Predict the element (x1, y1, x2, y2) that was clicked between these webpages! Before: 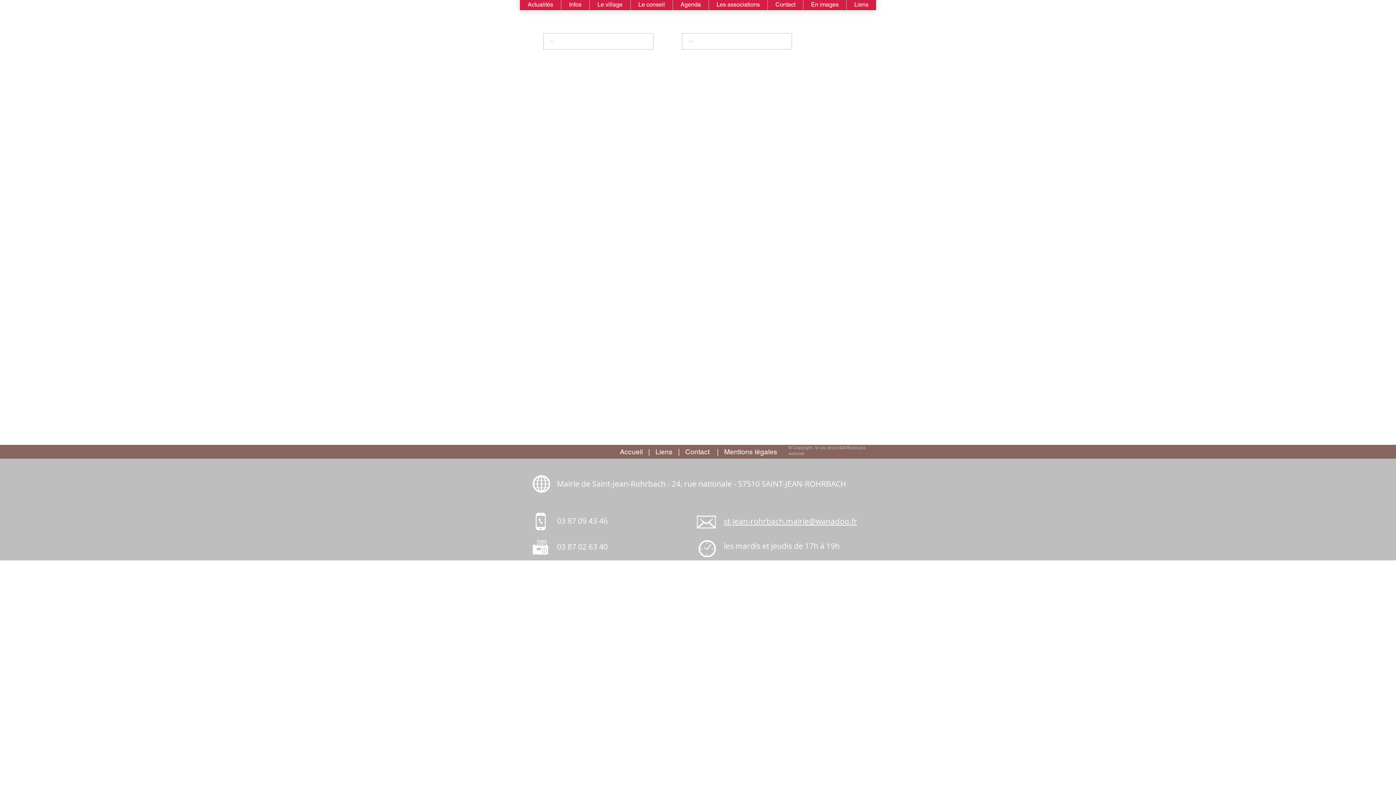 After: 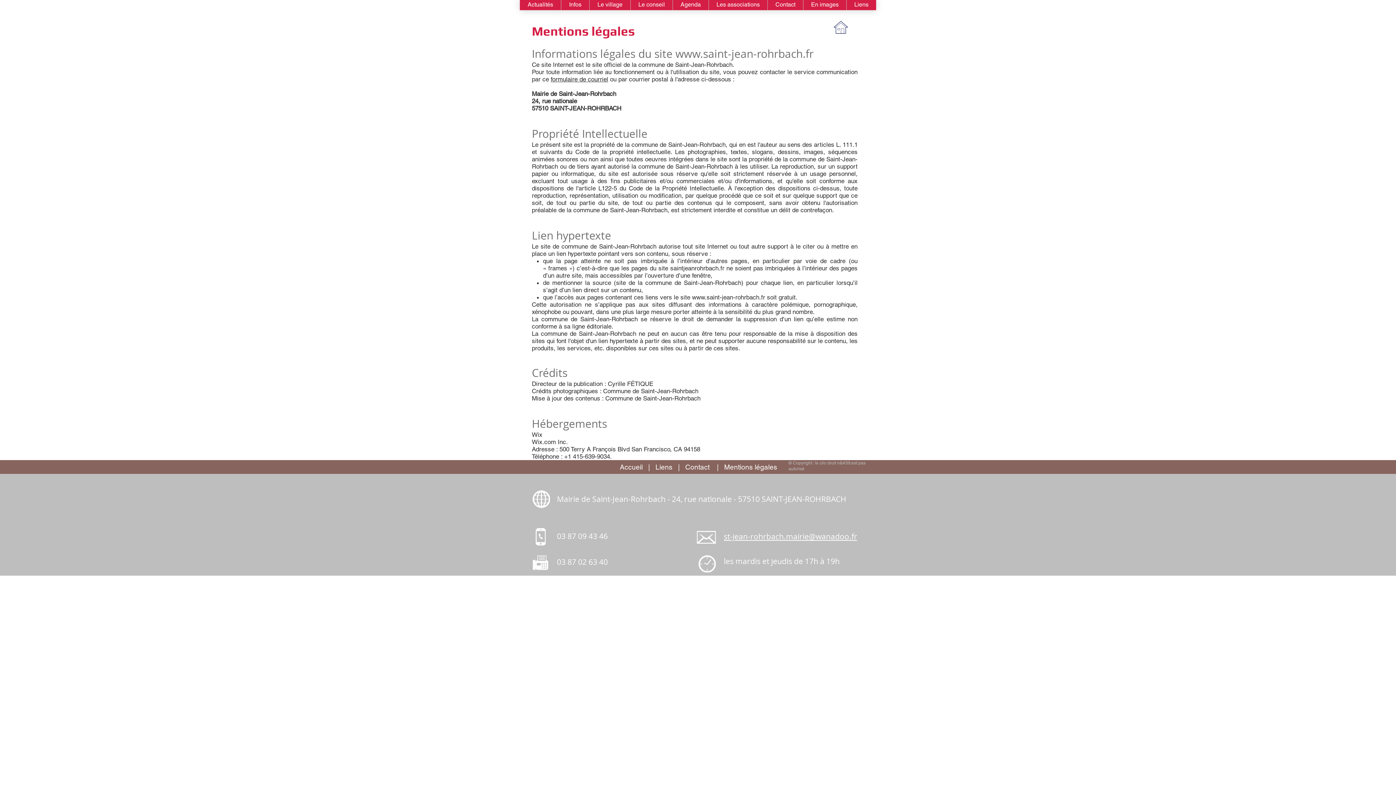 Action: label: Mentions légales bbox: (724, 448, 777, 456)